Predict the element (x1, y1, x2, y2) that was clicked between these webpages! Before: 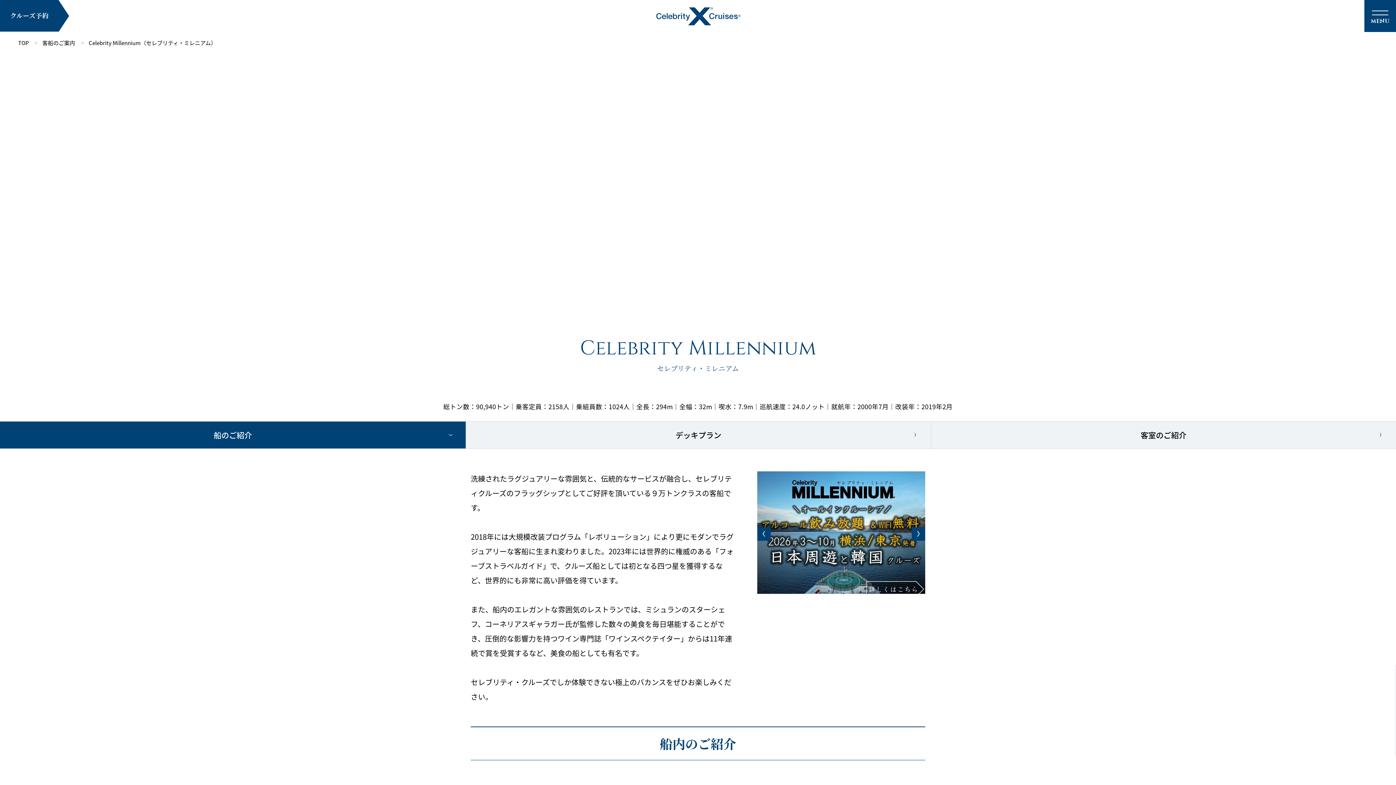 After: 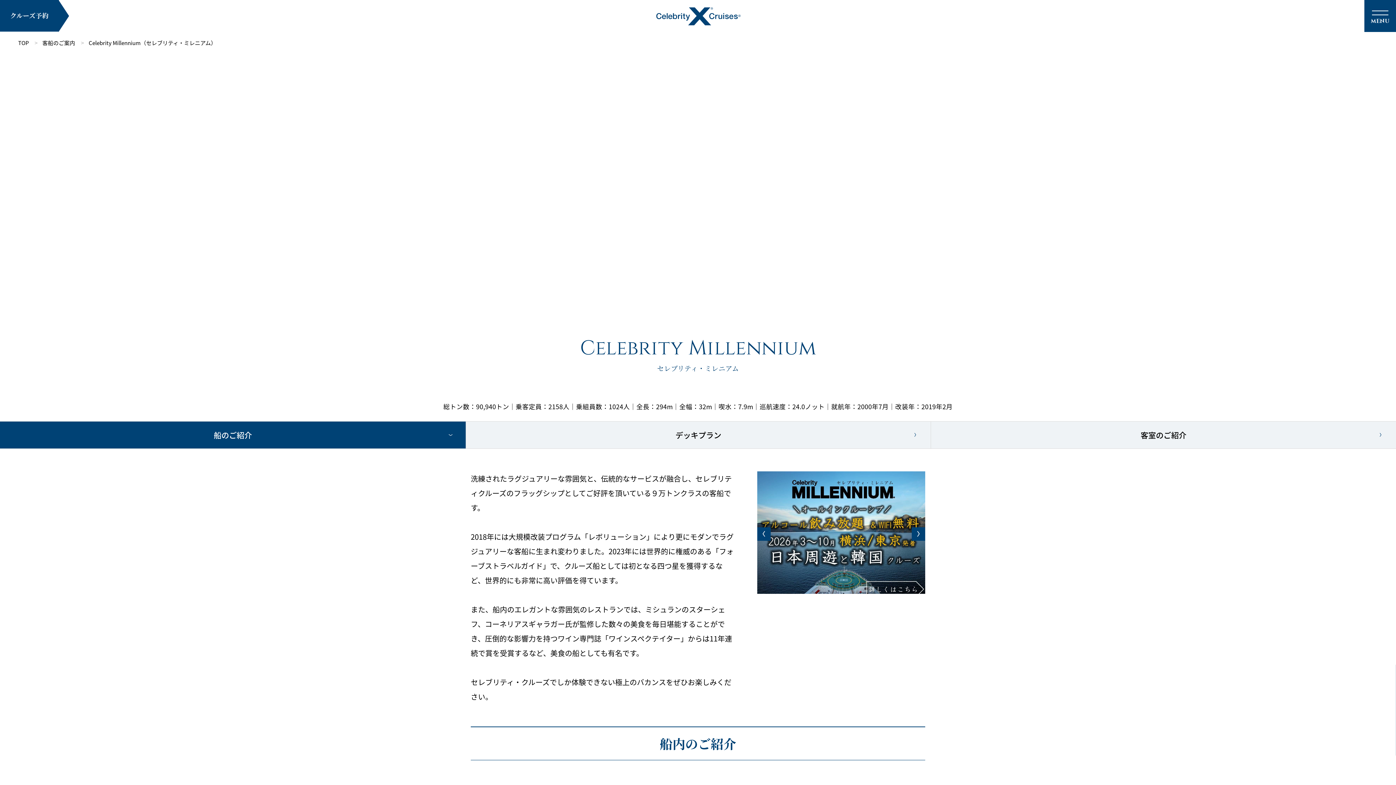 Action: label: 船のご紹介 bbox: (0, 421, 465, 448)